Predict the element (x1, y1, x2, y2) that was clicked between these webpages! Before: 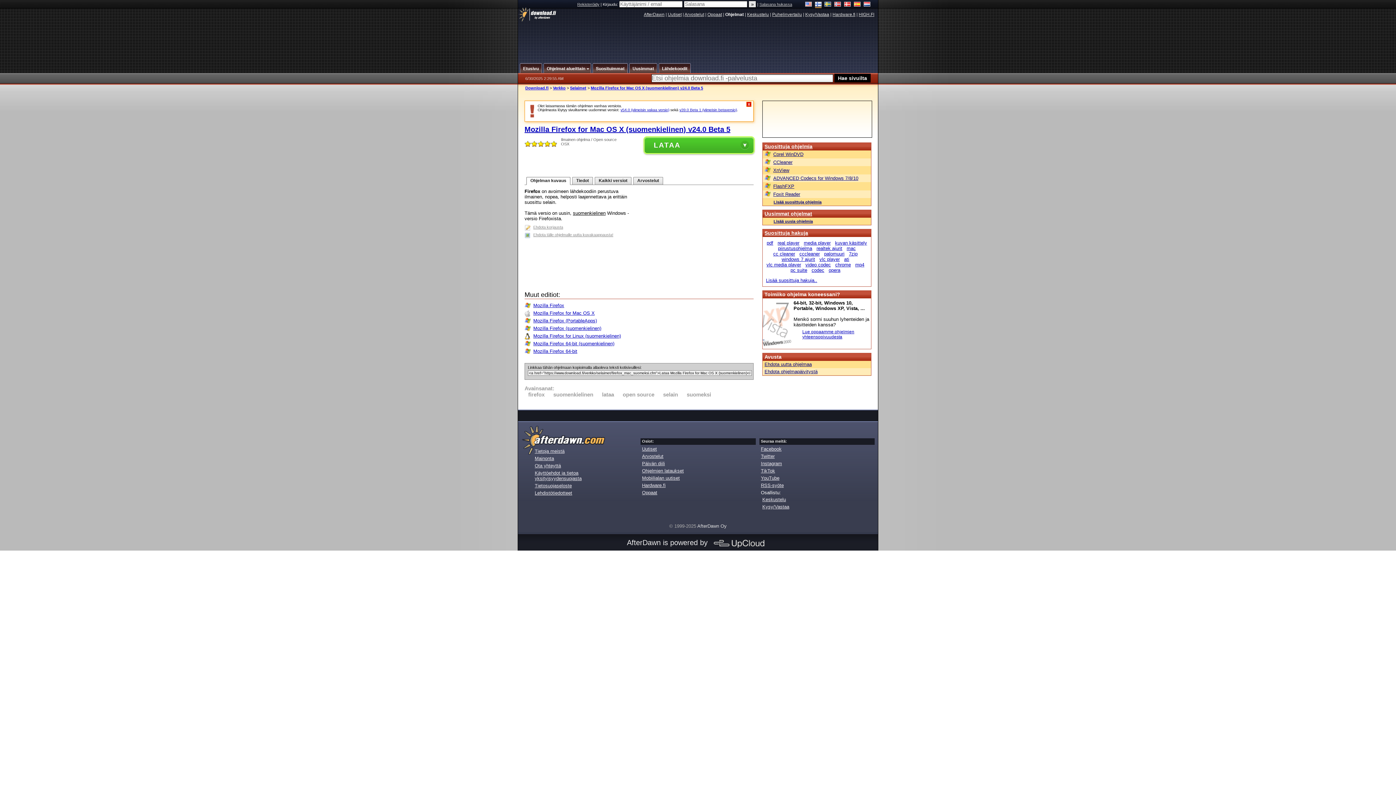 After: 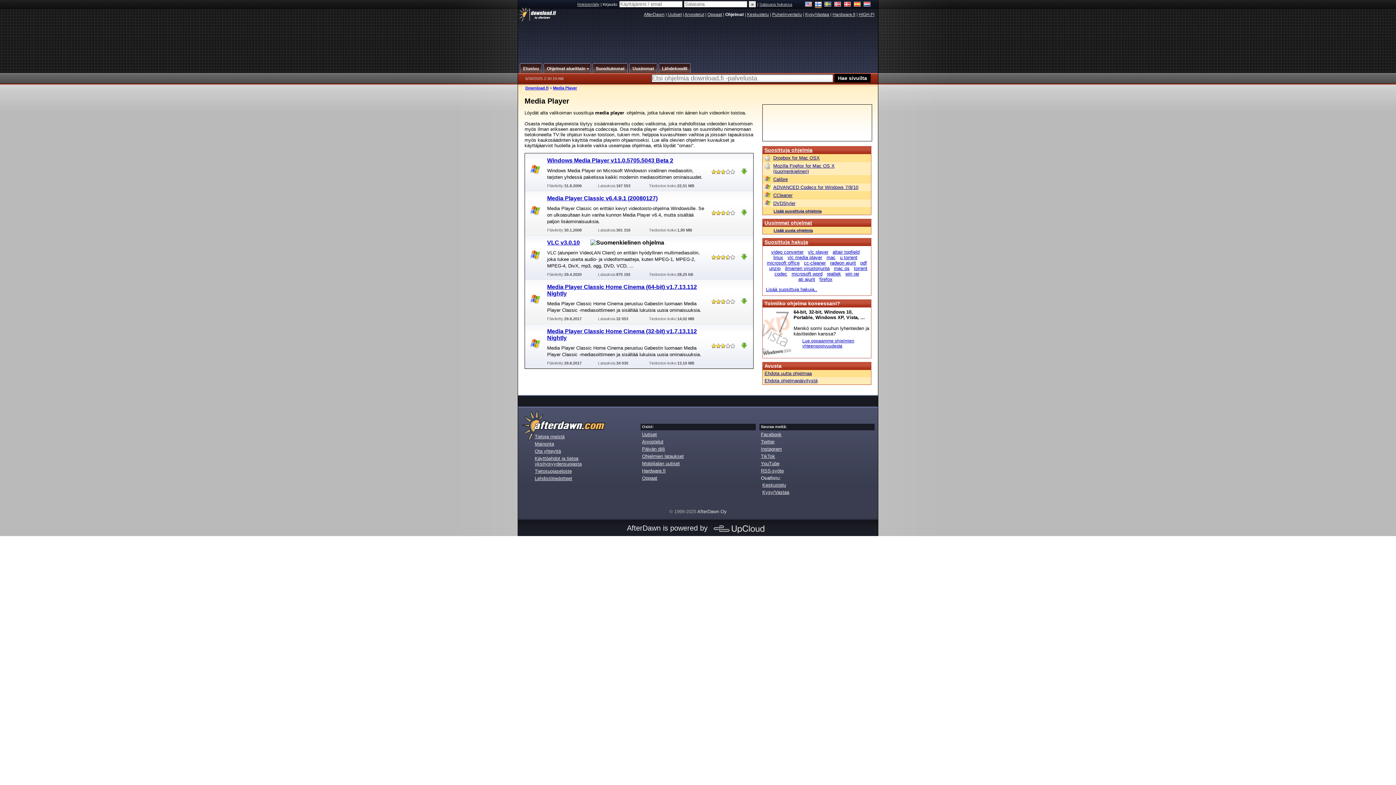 Action: label: media player bbox: (804, 240, 830, 245)